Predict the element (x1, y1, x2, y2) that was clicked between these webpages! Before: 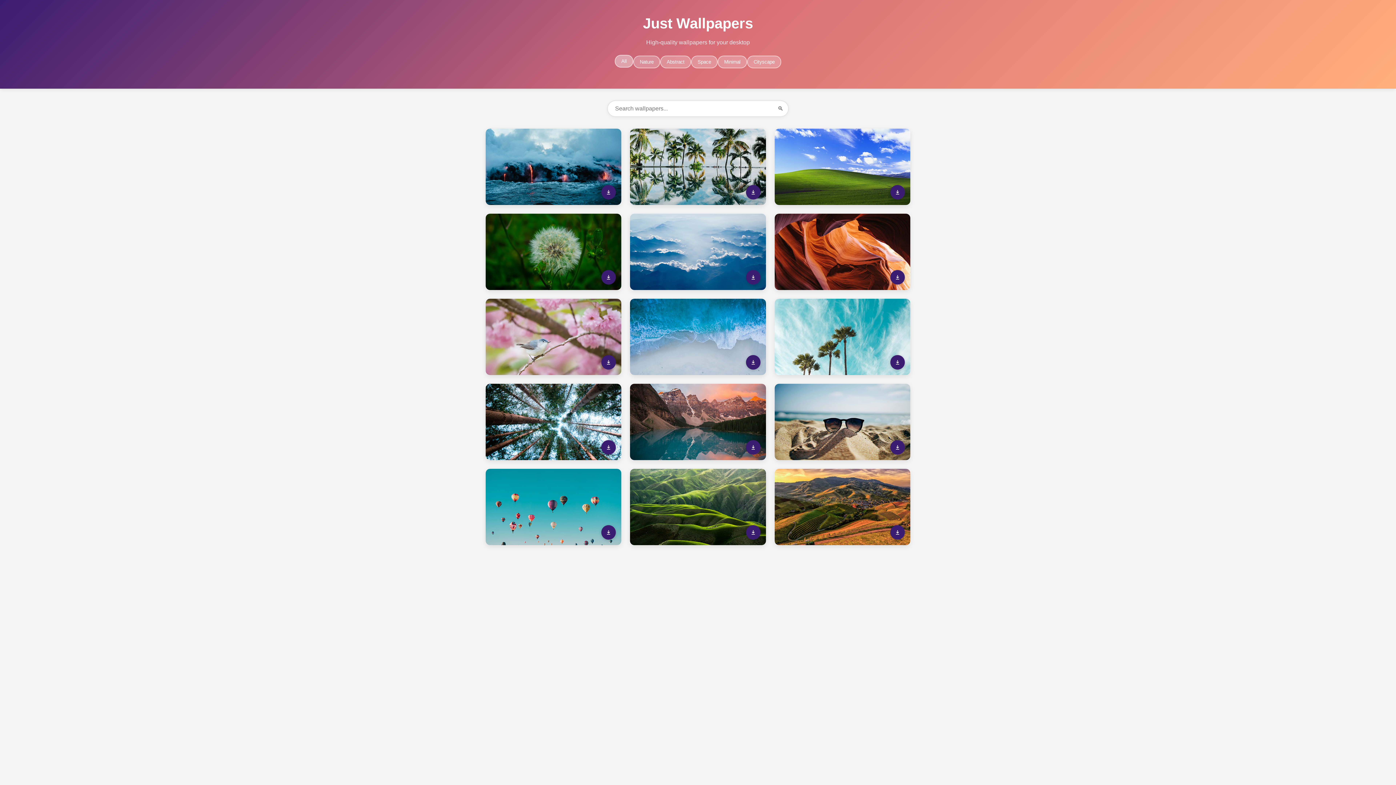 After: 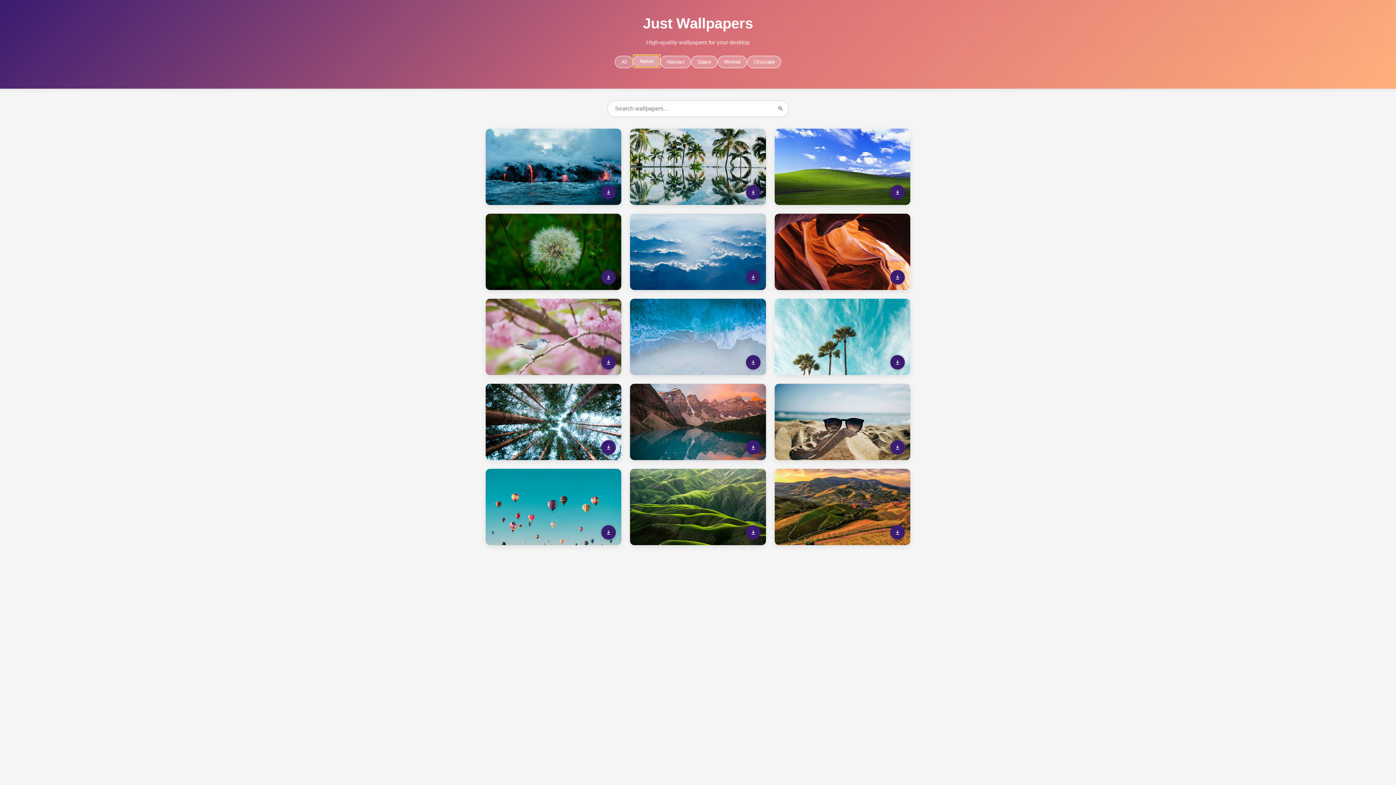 Action: label: Nature bbox: (633, 55, 660, 68)